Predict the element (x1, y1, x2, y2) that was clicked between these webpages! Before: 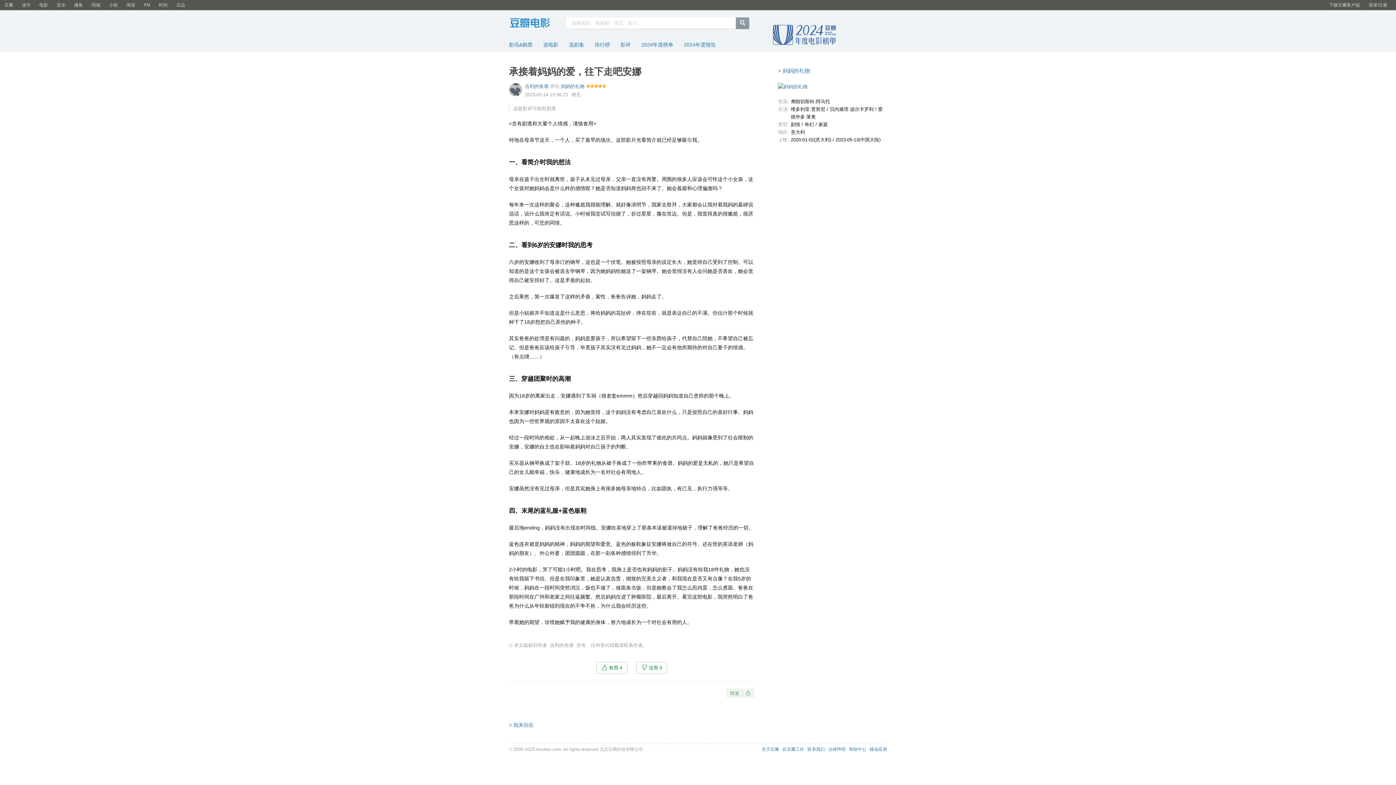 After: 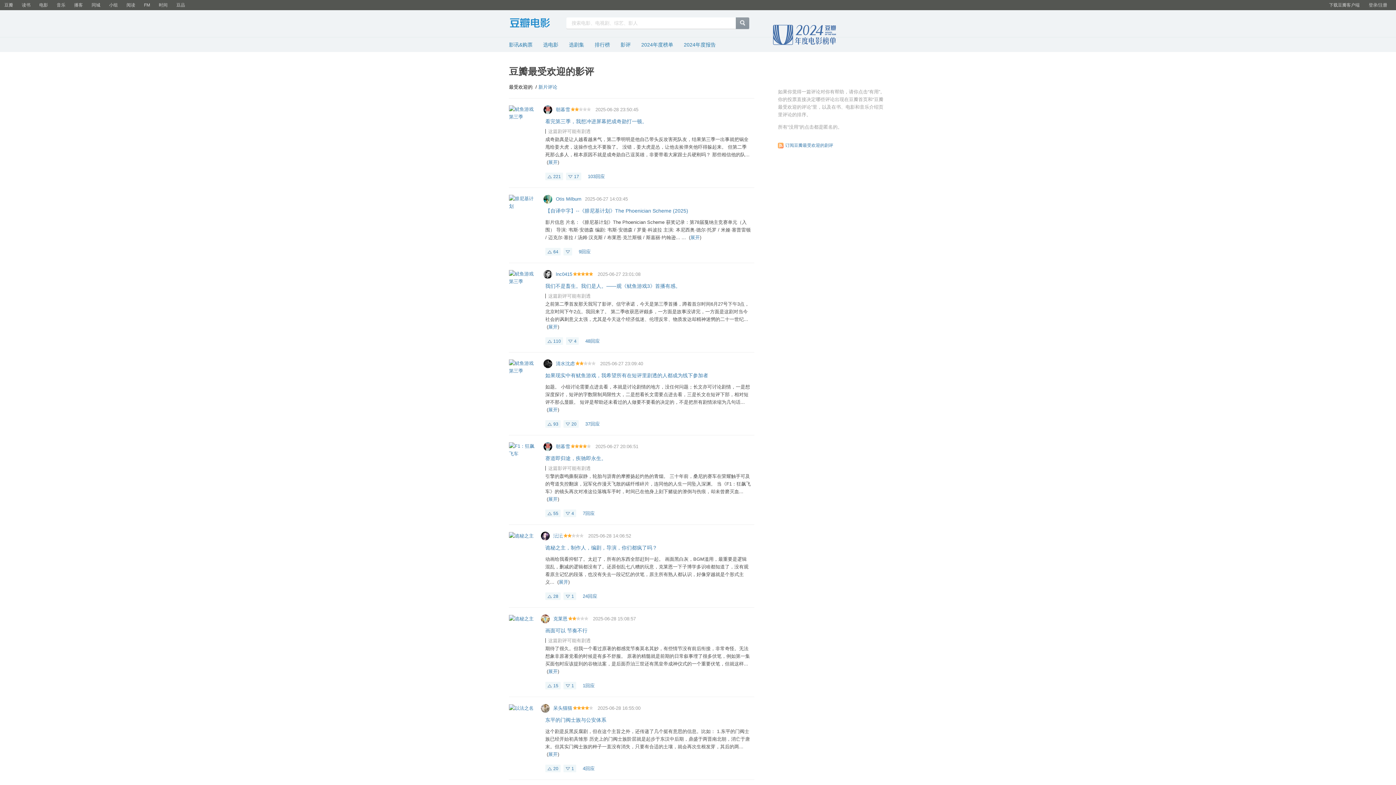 Action: bbox: (620, 41, 630, 47) label: 影评